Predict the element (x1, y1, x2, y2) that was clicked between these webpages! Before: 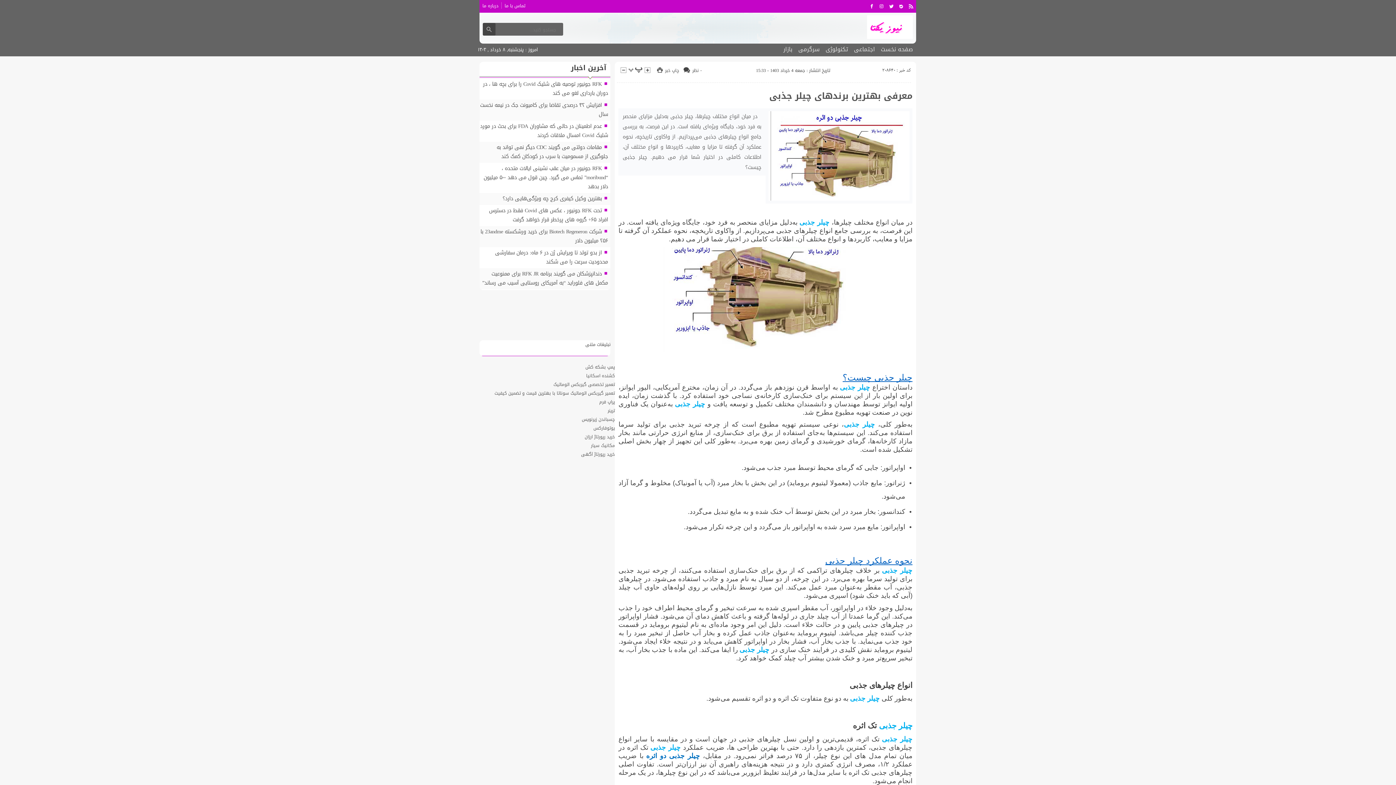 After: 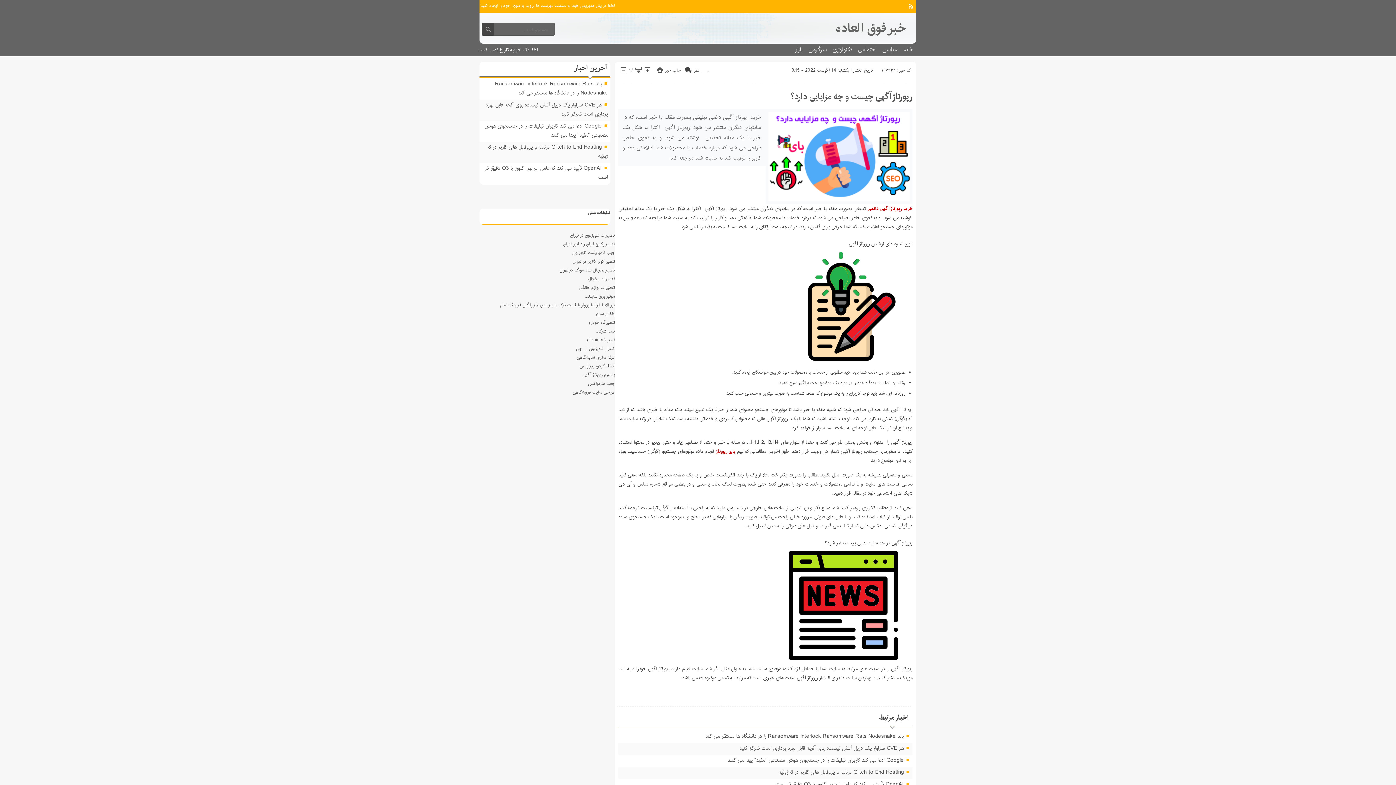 Action: bbox: (581, 450, 615, 458) label: خرید رپورتاژ آگهی